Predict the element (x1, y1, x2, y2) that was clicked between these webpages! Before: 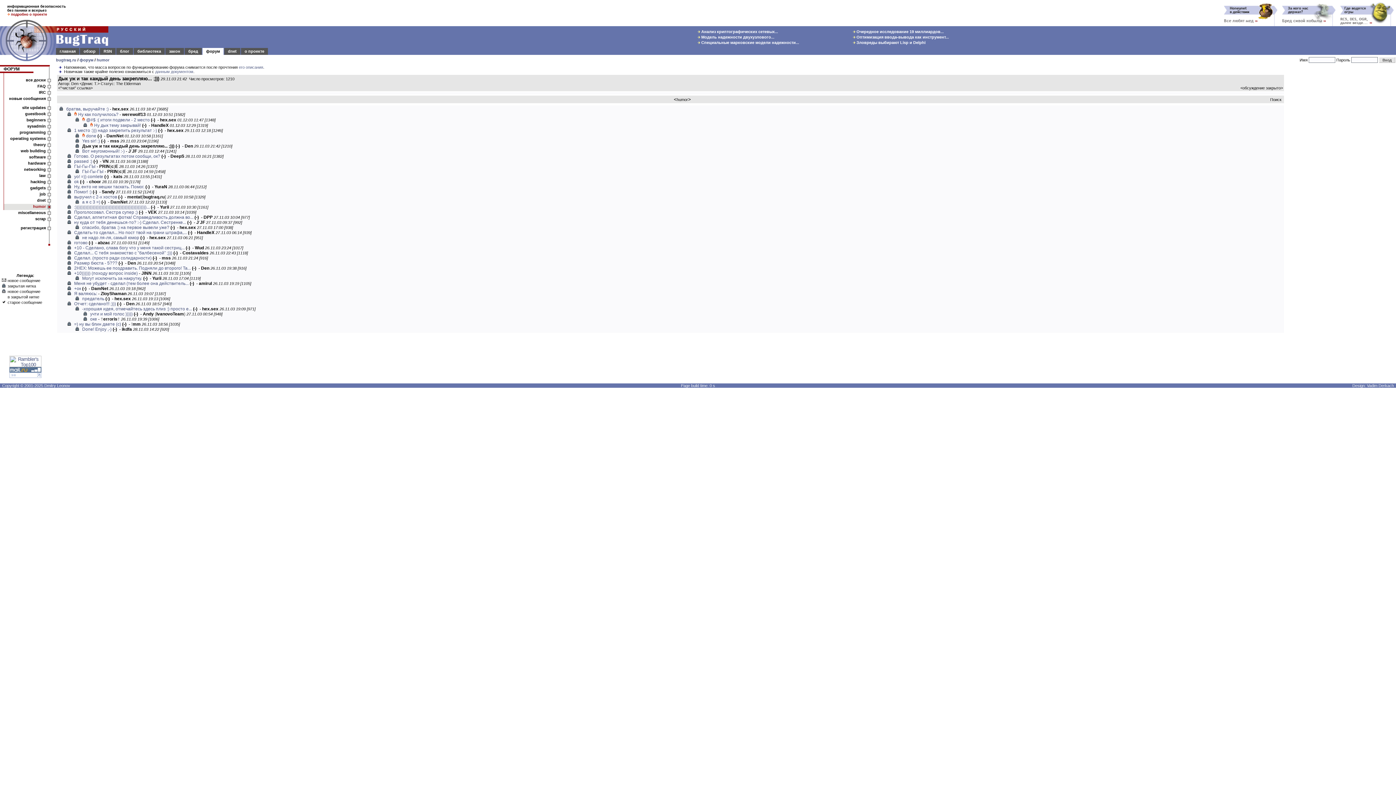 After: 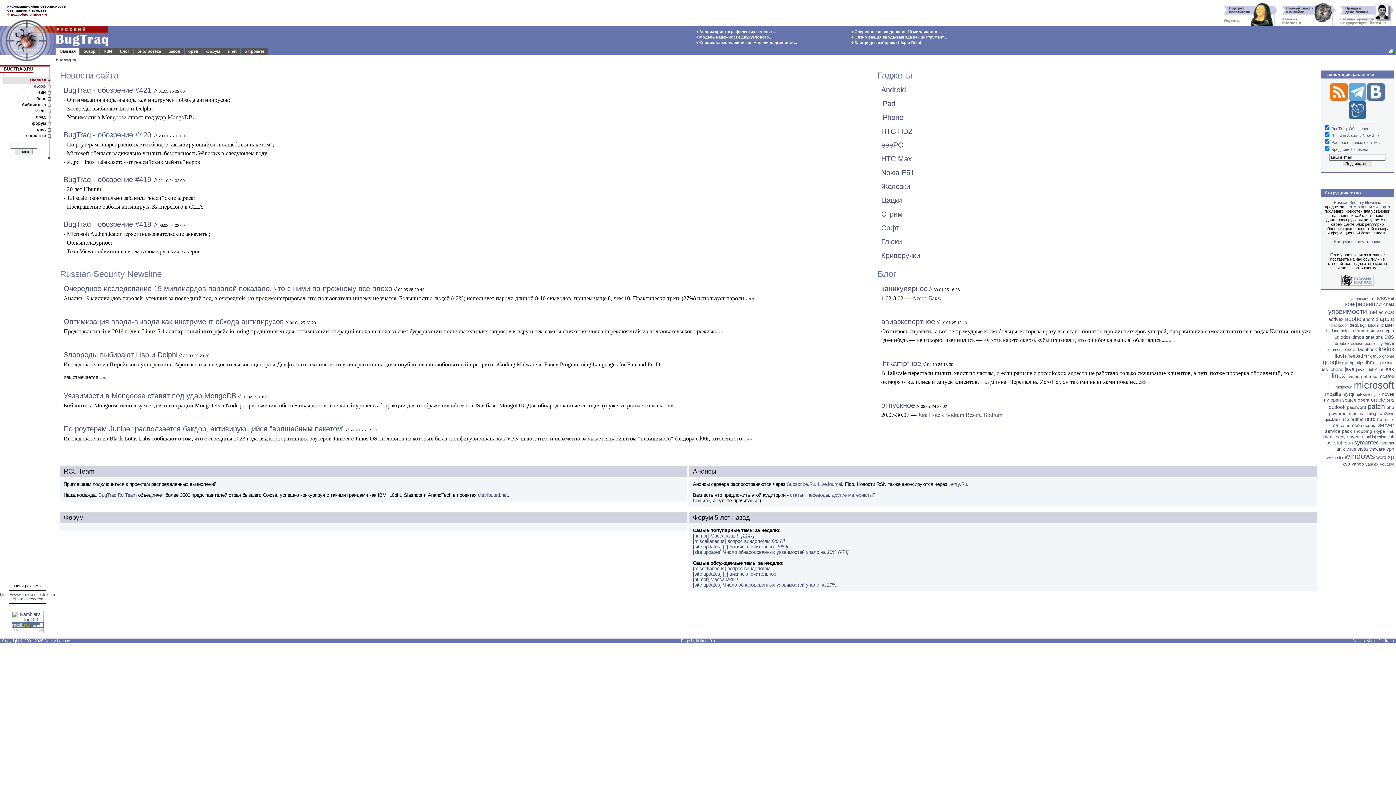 Action: bbox: (56, 43, 108, 49)